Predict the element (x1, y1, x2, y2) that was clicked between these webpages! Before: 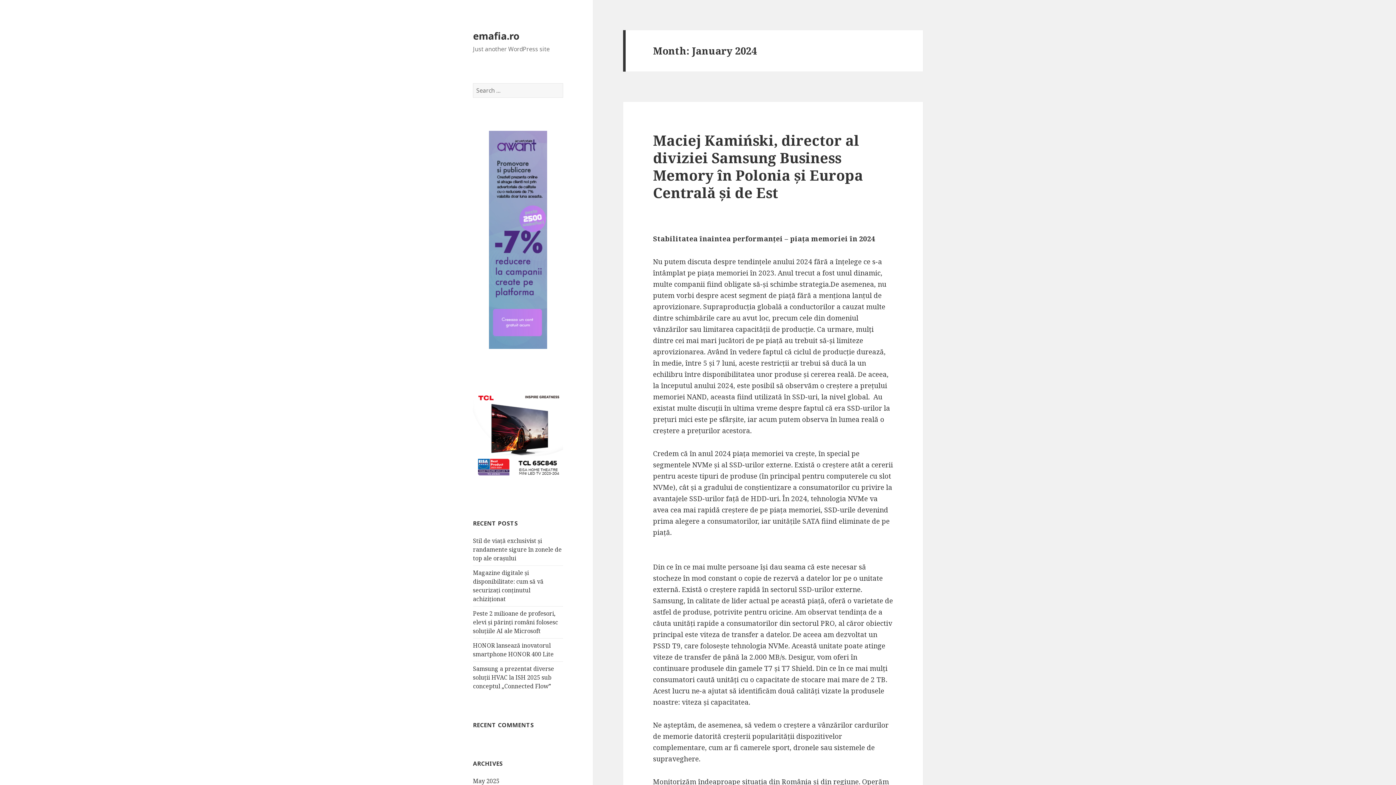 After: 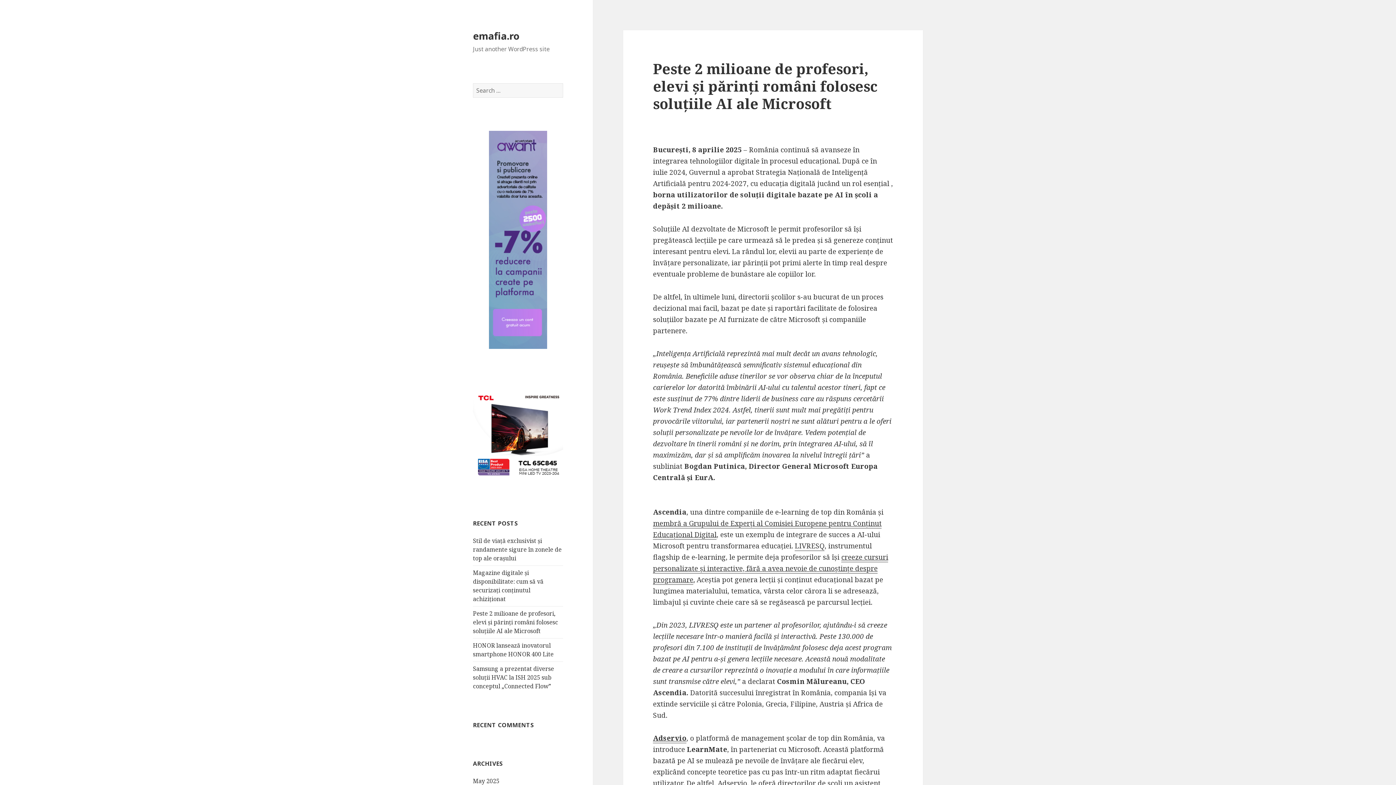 Action: bbox: (473, 609, 558, 635) label: Peste 2 milioane de profesori, elevi și părinți români folosesc soluțiile AI ale Microsoft